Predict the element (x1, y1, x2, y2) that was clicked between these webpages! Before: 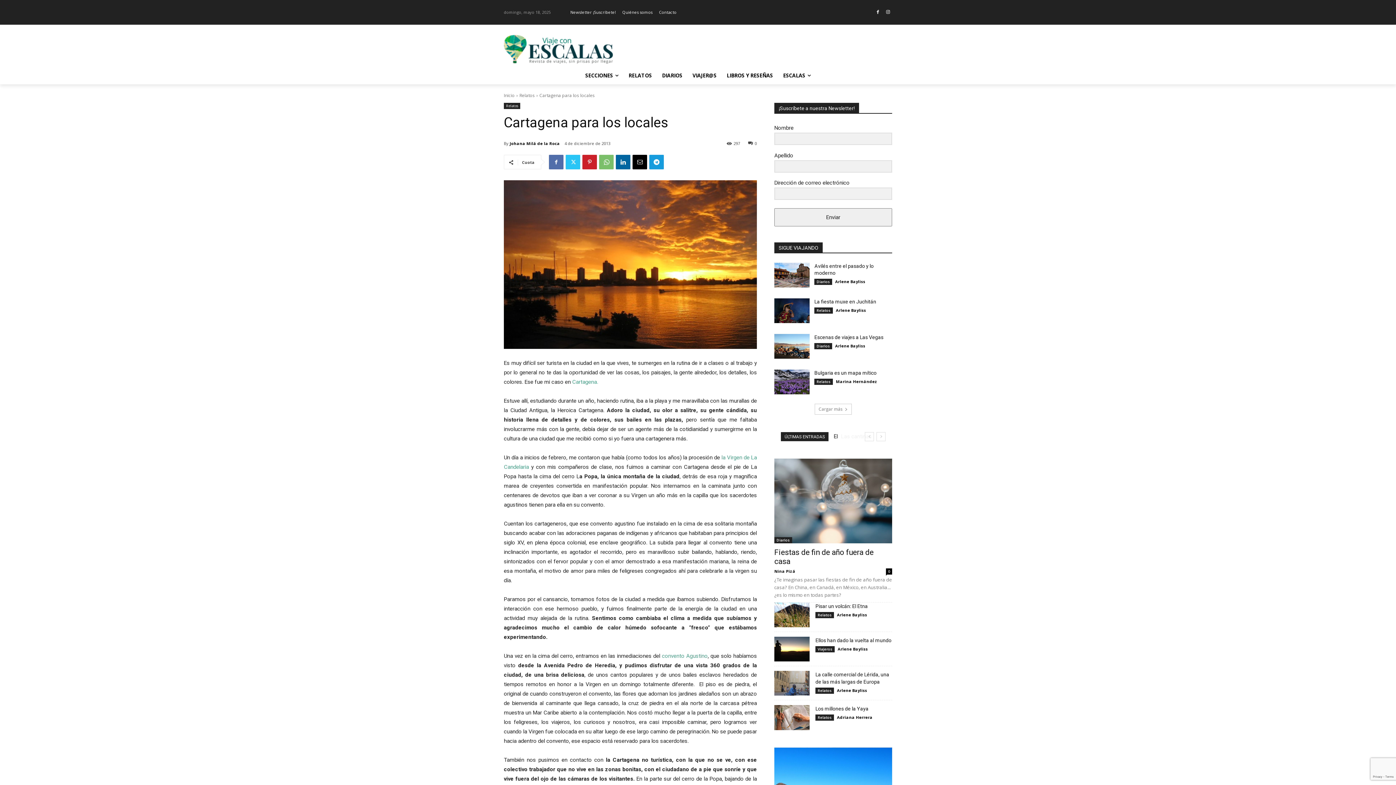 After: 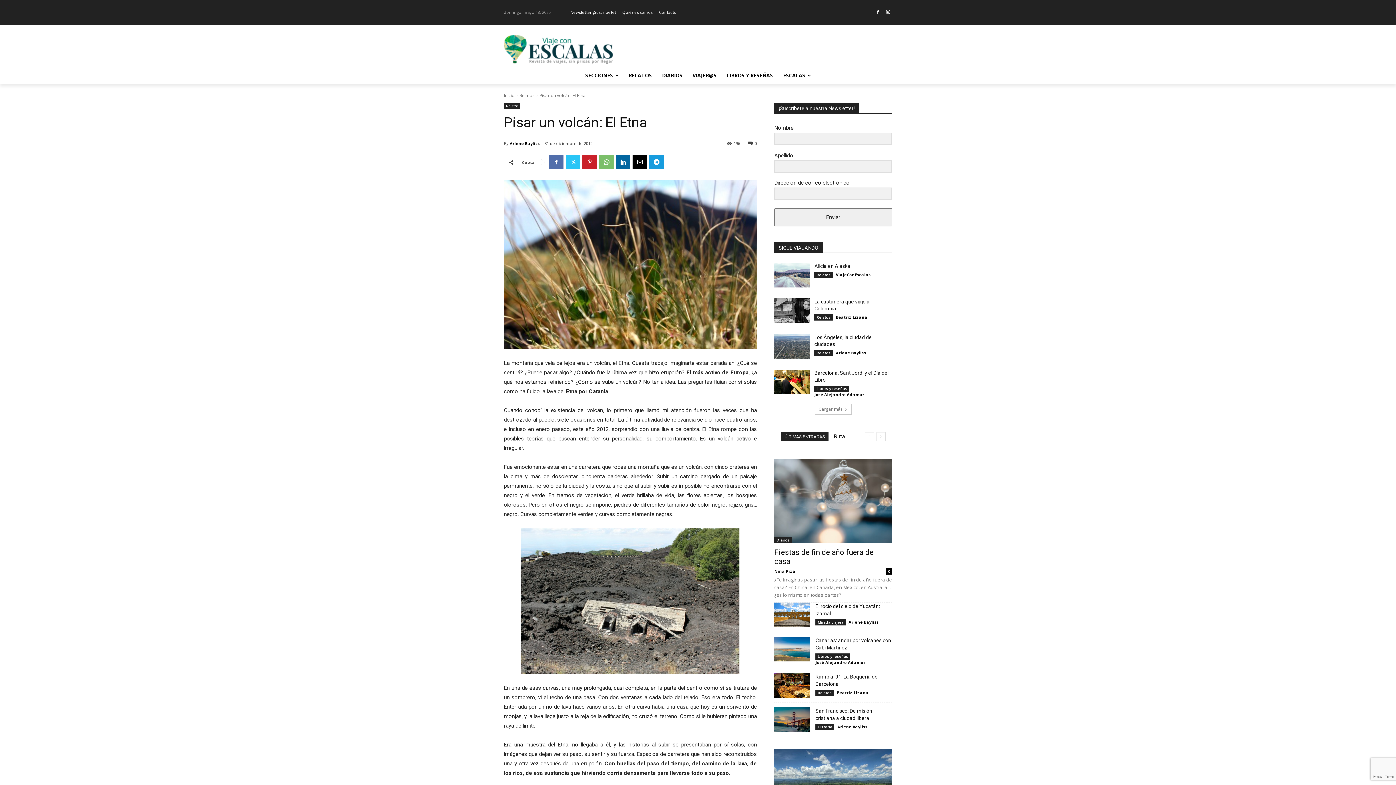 Action: bbox: (815, 603, 868, 609) label: Pisar un volcán: El Etna